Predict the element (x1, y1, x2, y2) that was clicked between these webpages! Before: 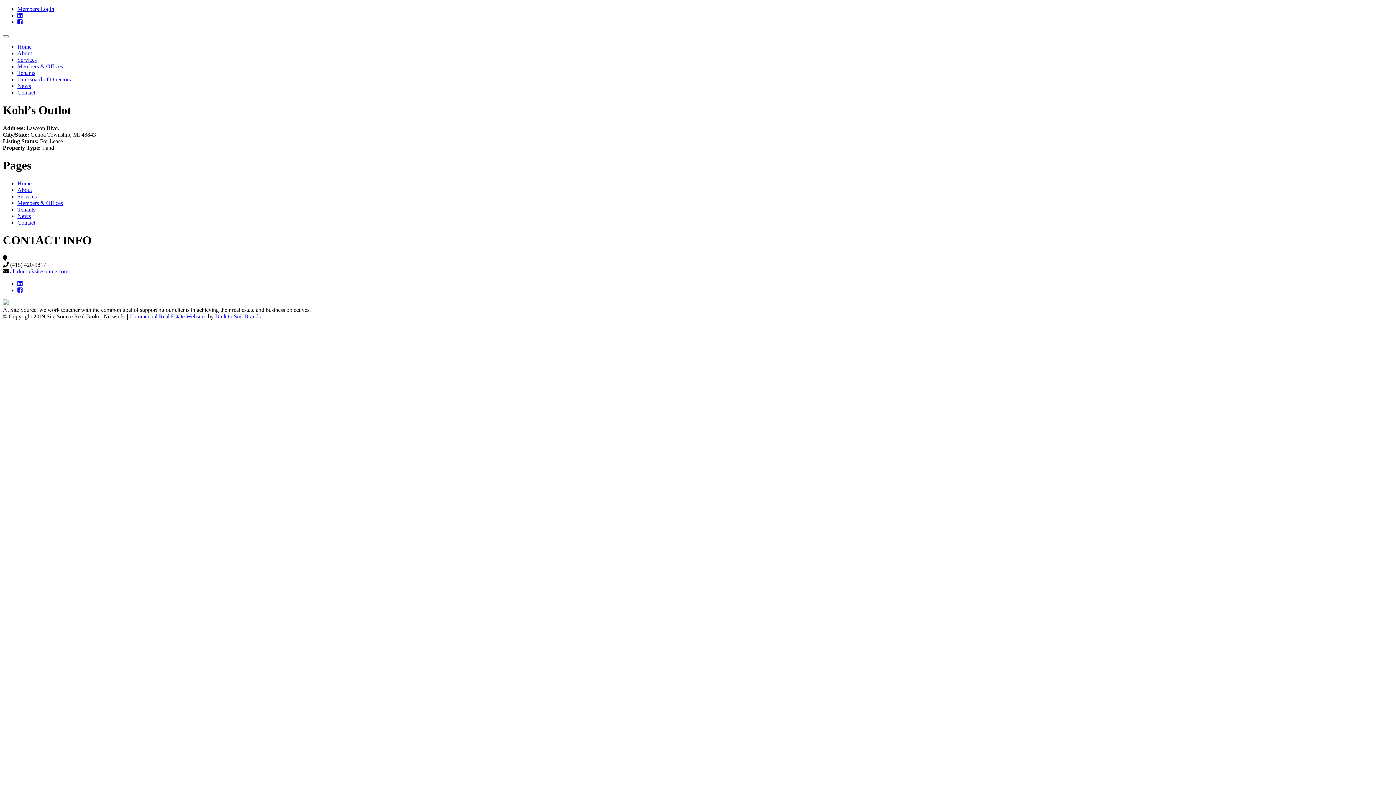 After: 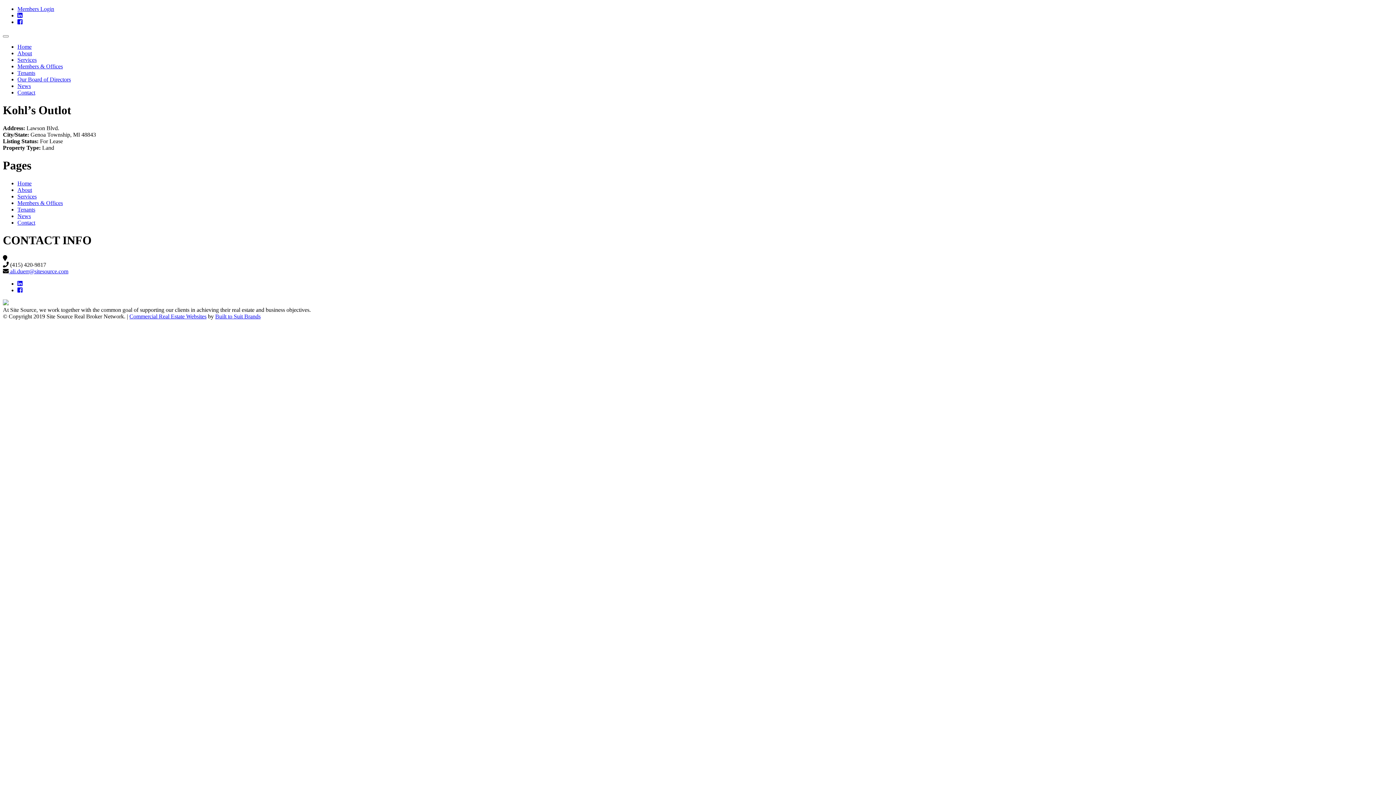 Action: bbox: (17, 287, 22, 293)